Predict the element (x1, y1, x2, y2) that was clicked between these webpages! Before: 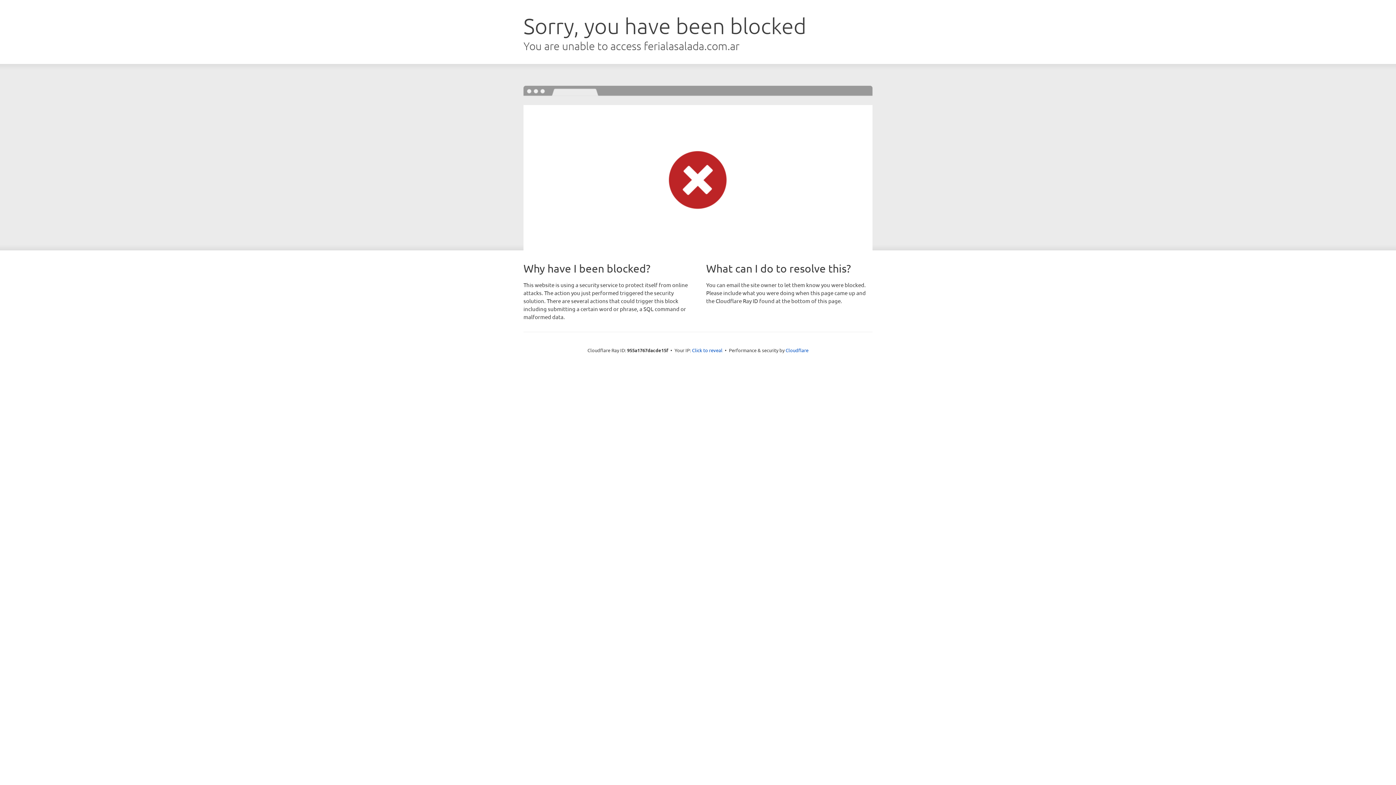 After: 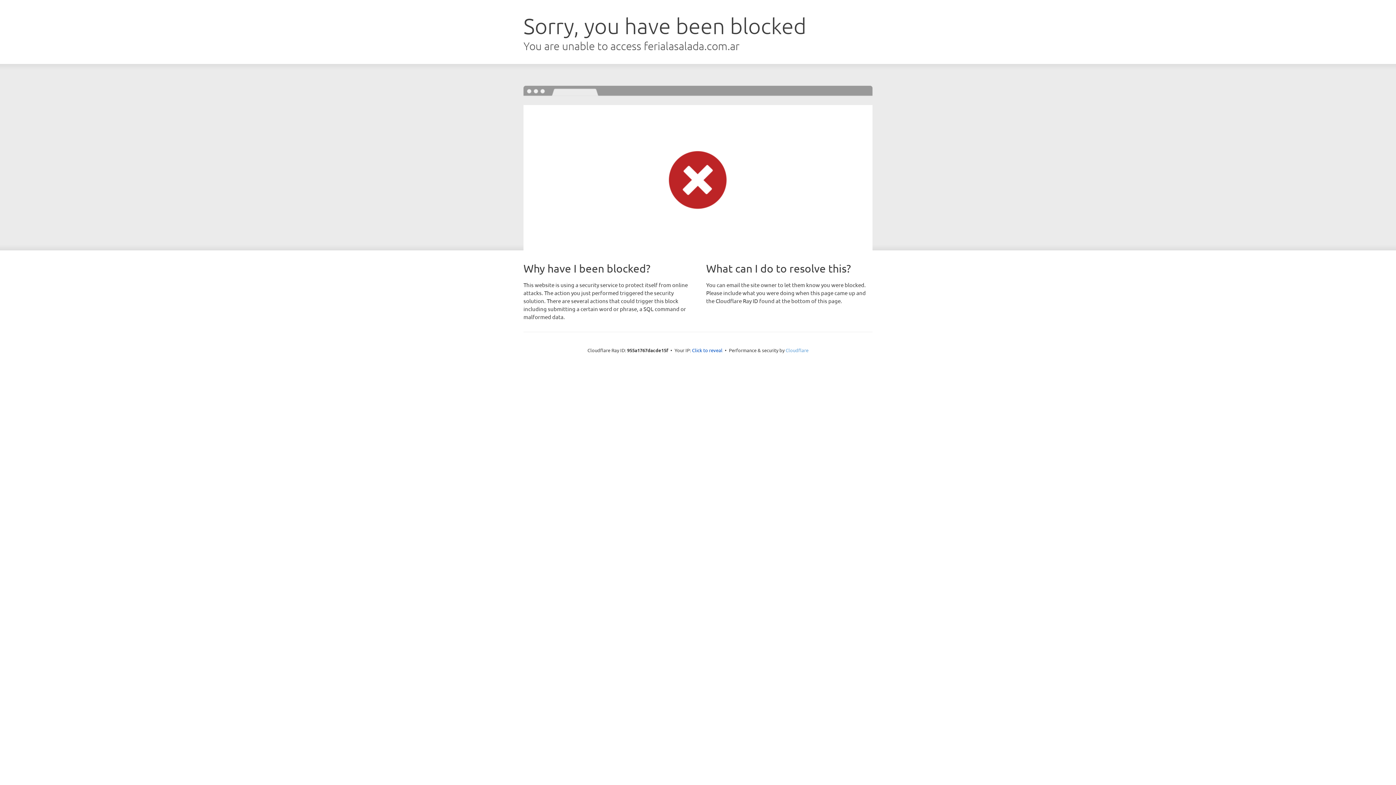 Action: bbox: (785, 347, 808, 353) label: Cloudflare